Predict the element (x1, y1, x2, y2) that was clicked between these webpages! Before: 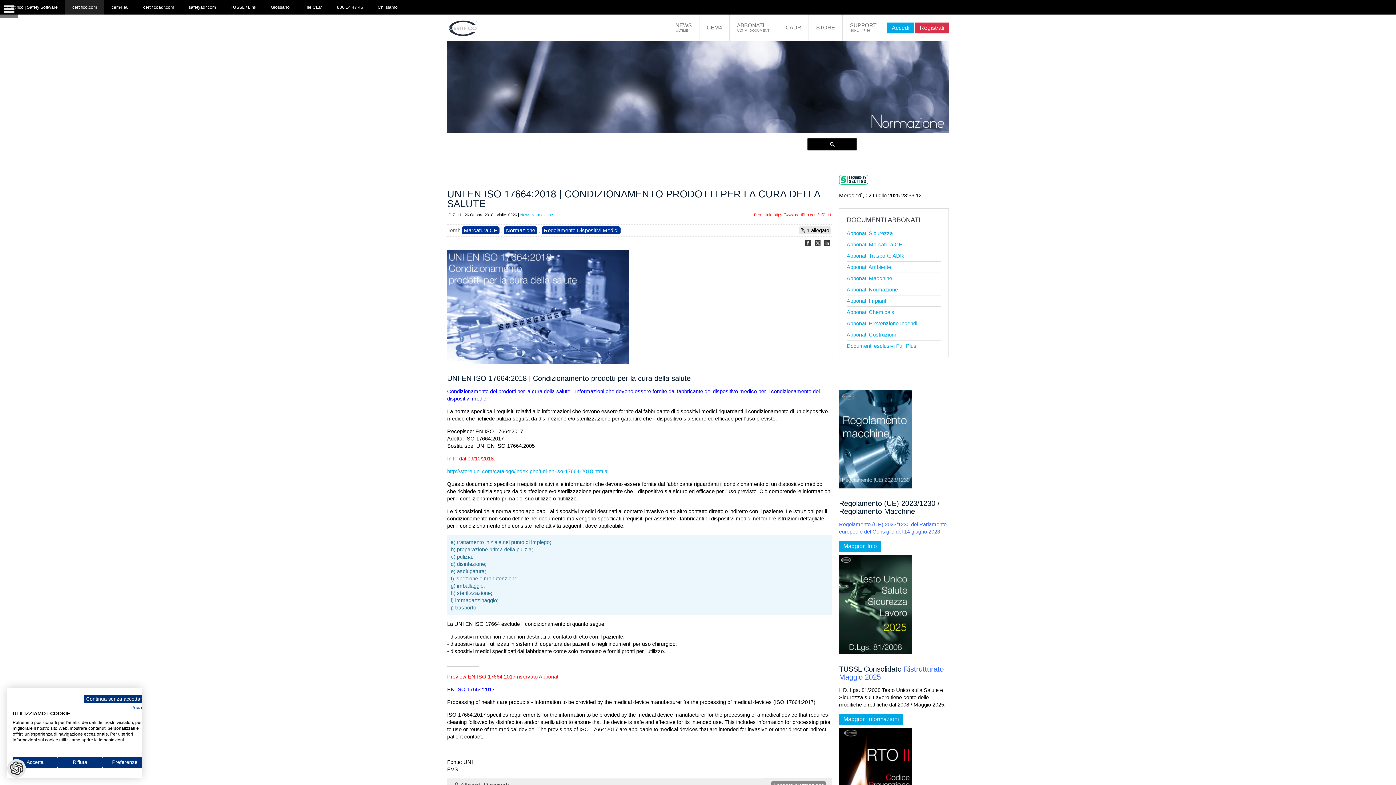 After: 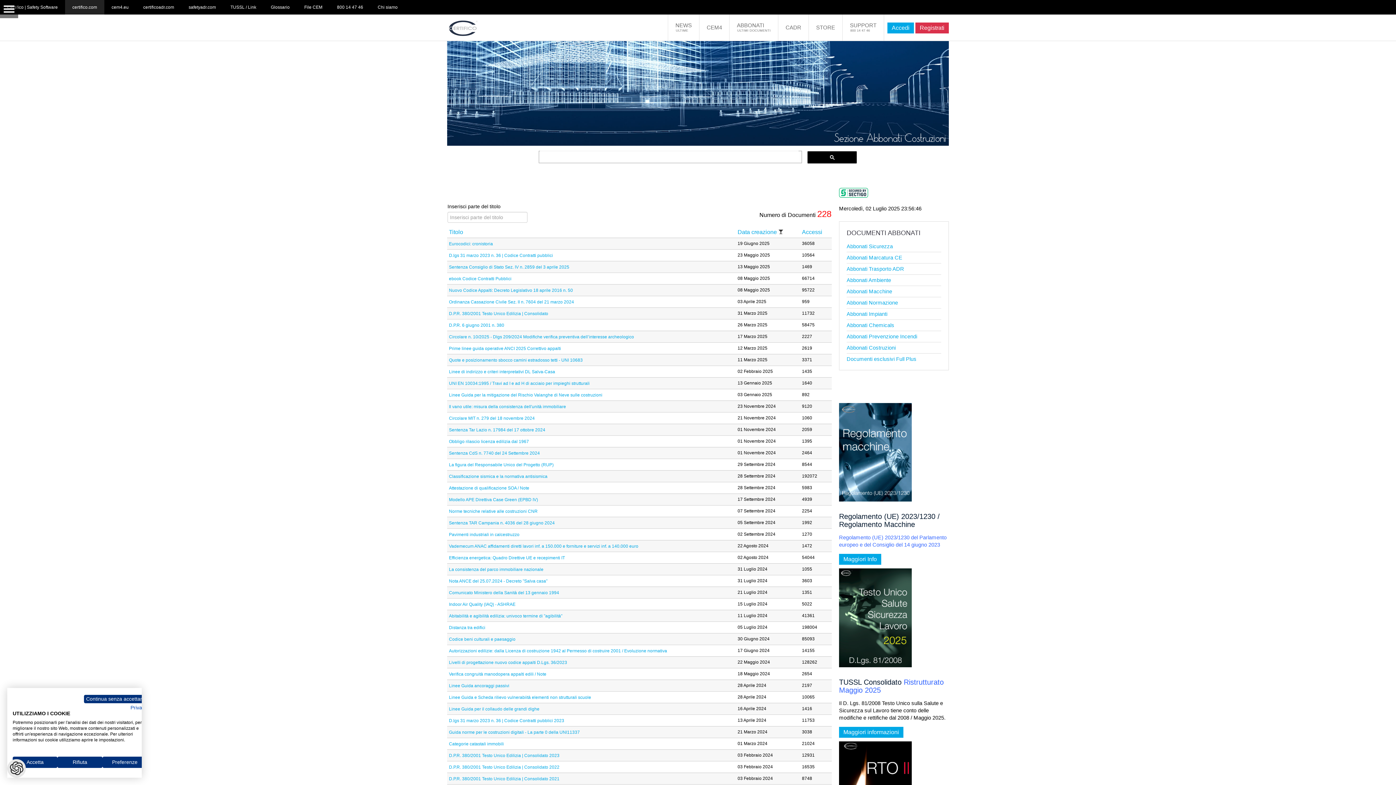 Action: label: Abbonati Costruzioni bbox: (846, 331, 941, 338)